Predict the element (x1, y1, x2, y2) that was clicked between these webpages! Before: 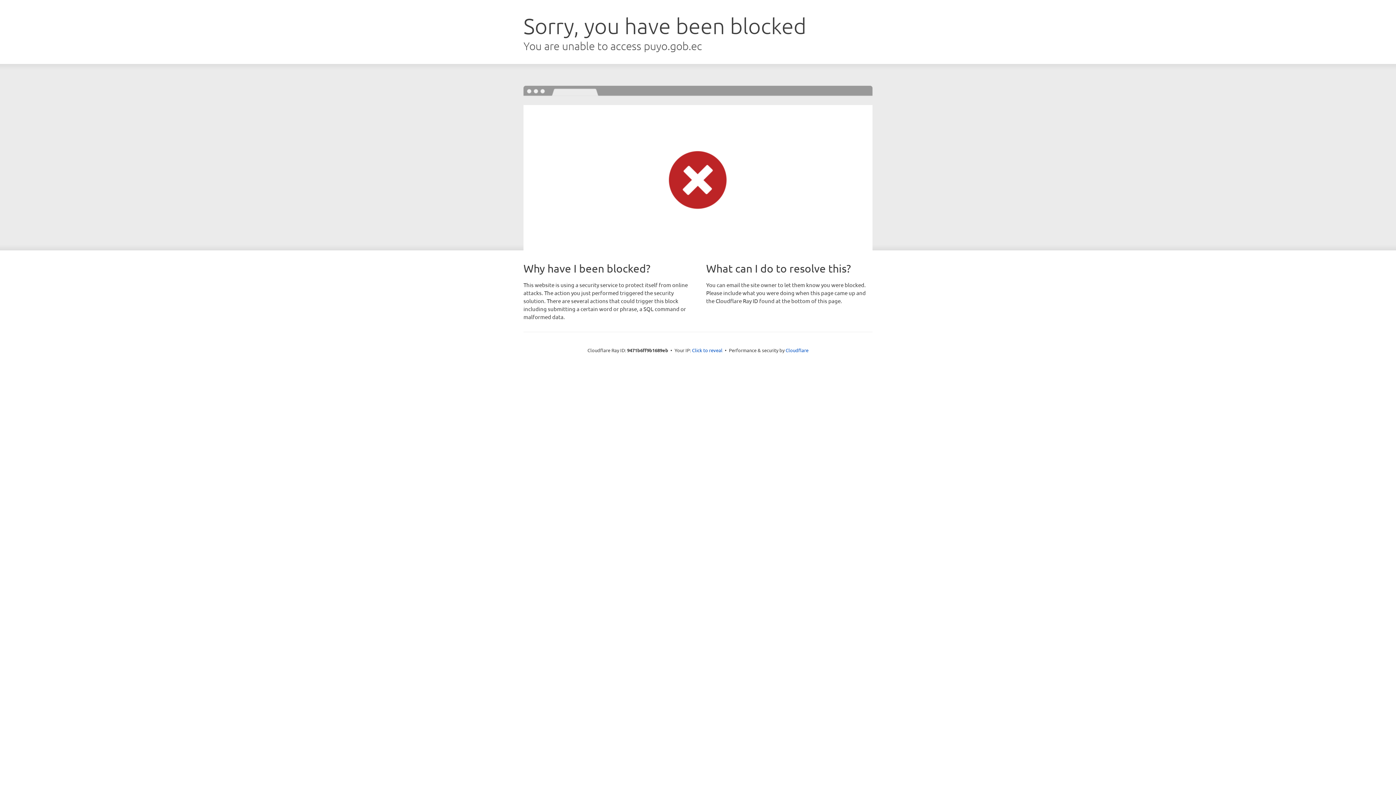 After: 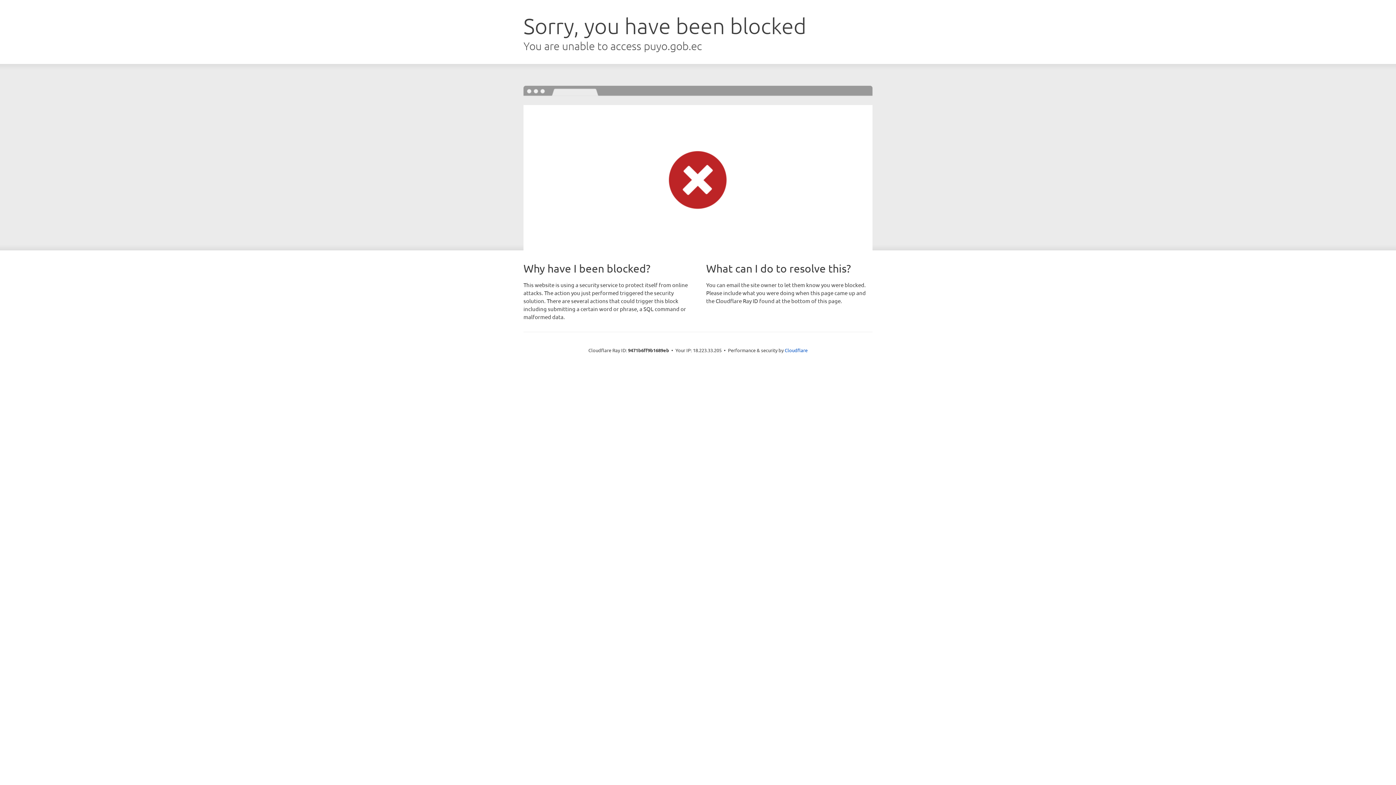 Action: label: Click to reveal bbox: (692, 346, 722, 353)